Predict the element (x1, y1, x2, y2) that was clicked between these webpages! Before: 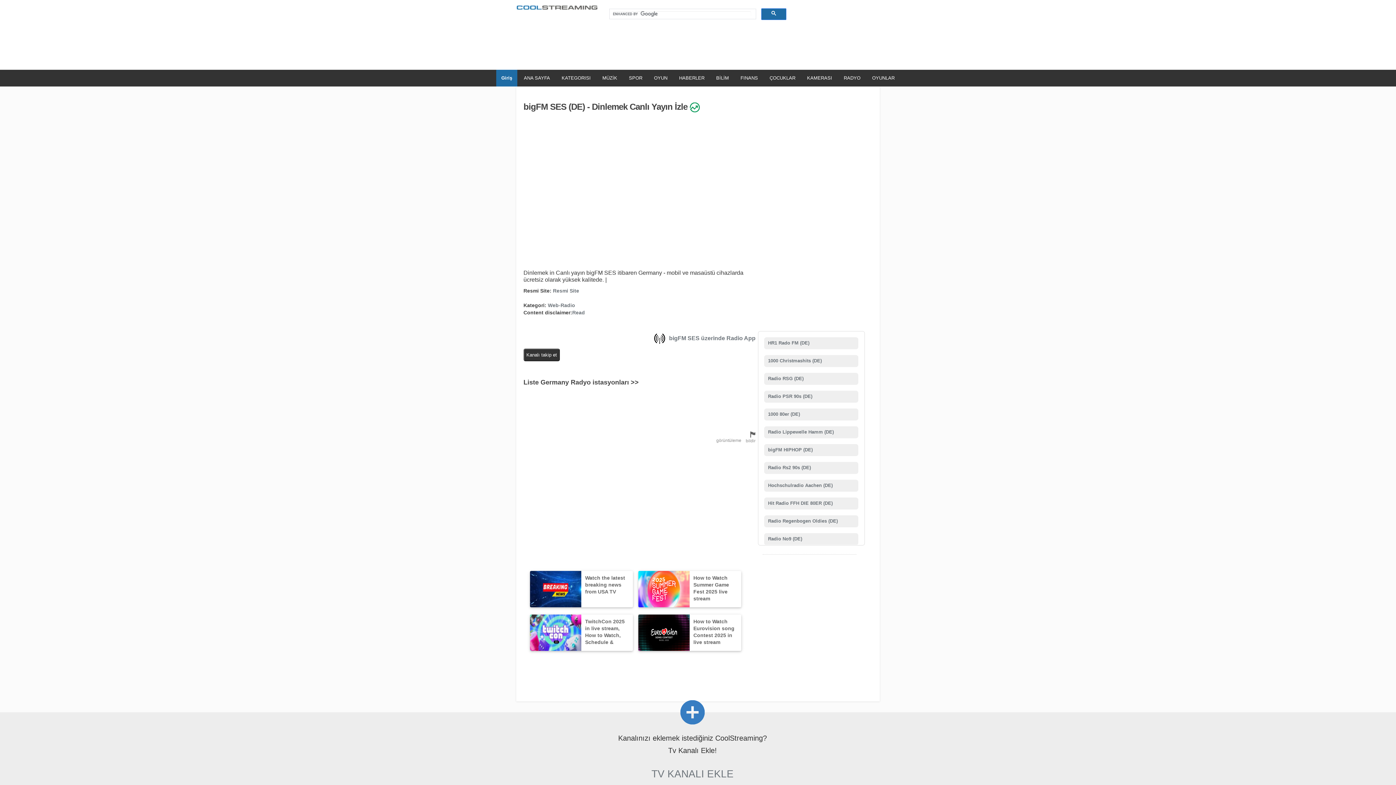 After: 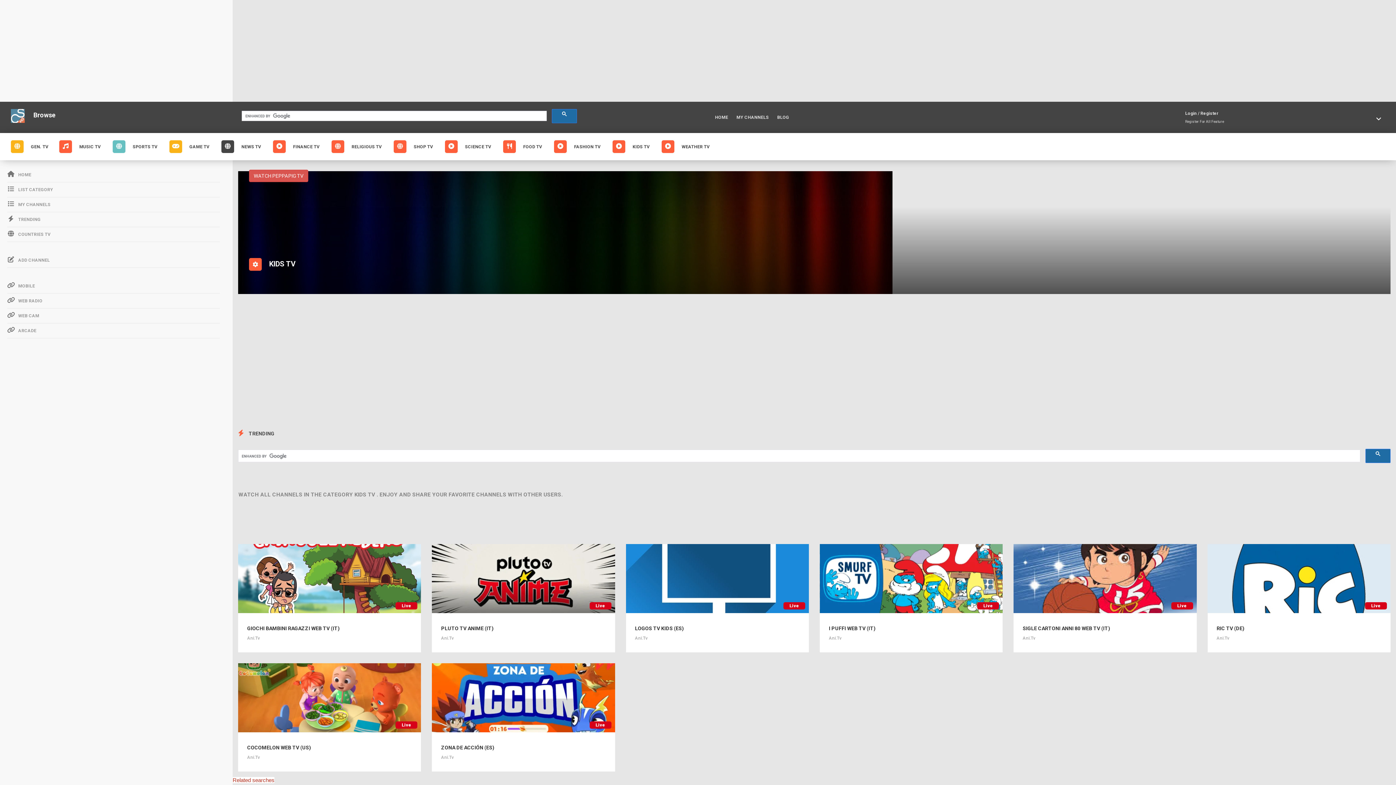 Action: label: ÇOCUKLAR bbox: (764, 69, 800, 86)